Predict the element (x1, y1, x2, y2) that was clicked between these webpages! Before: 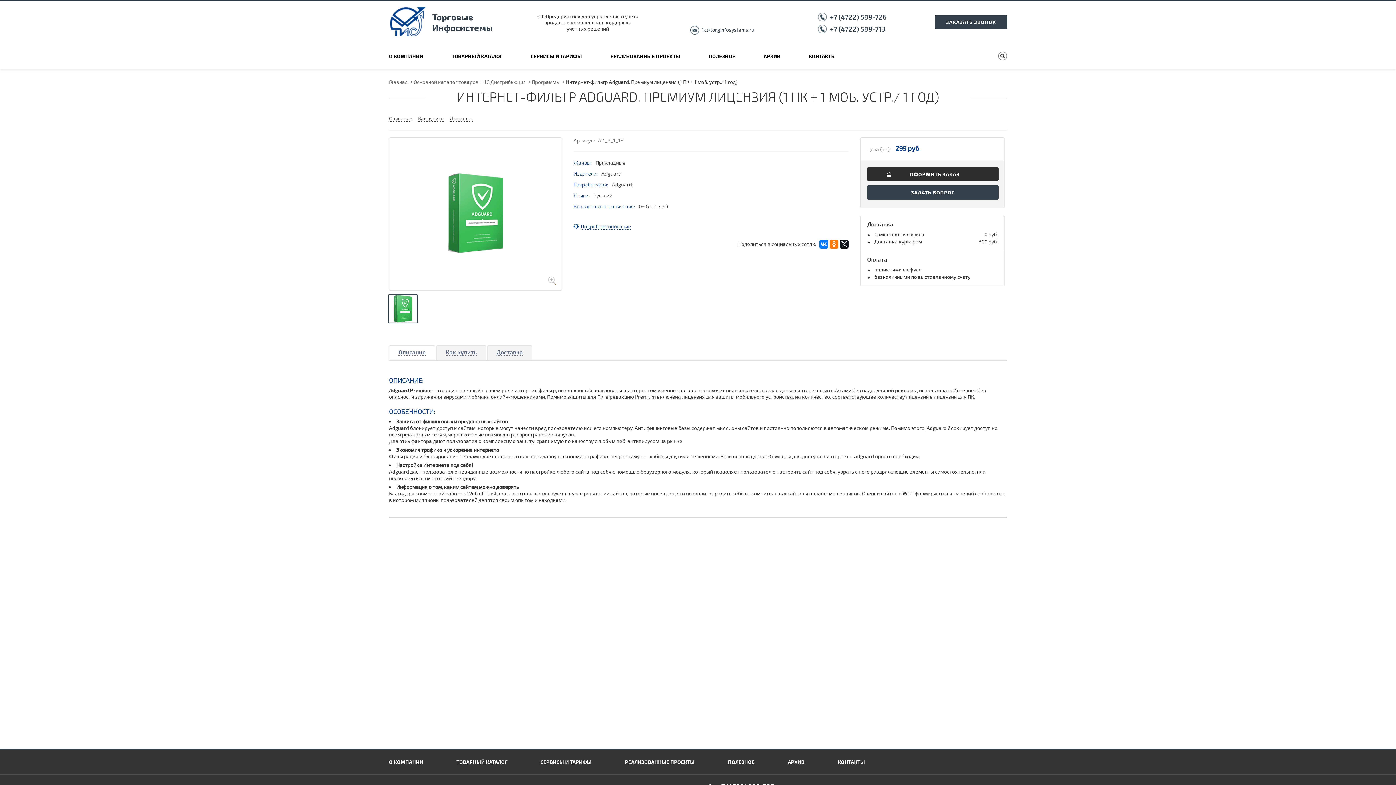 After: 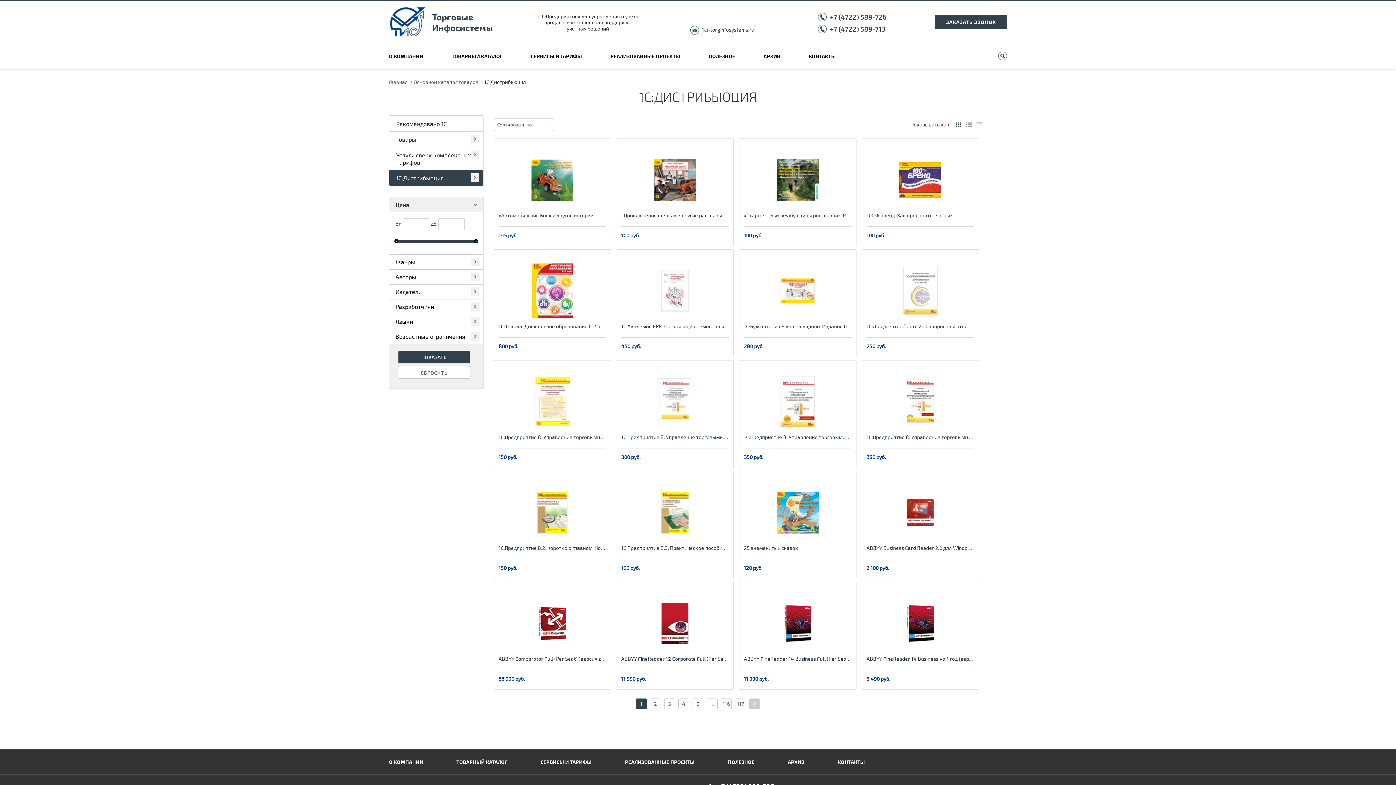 Action: label: 1С:Дистрибьюция bbox: (484, 78, 526, 85)